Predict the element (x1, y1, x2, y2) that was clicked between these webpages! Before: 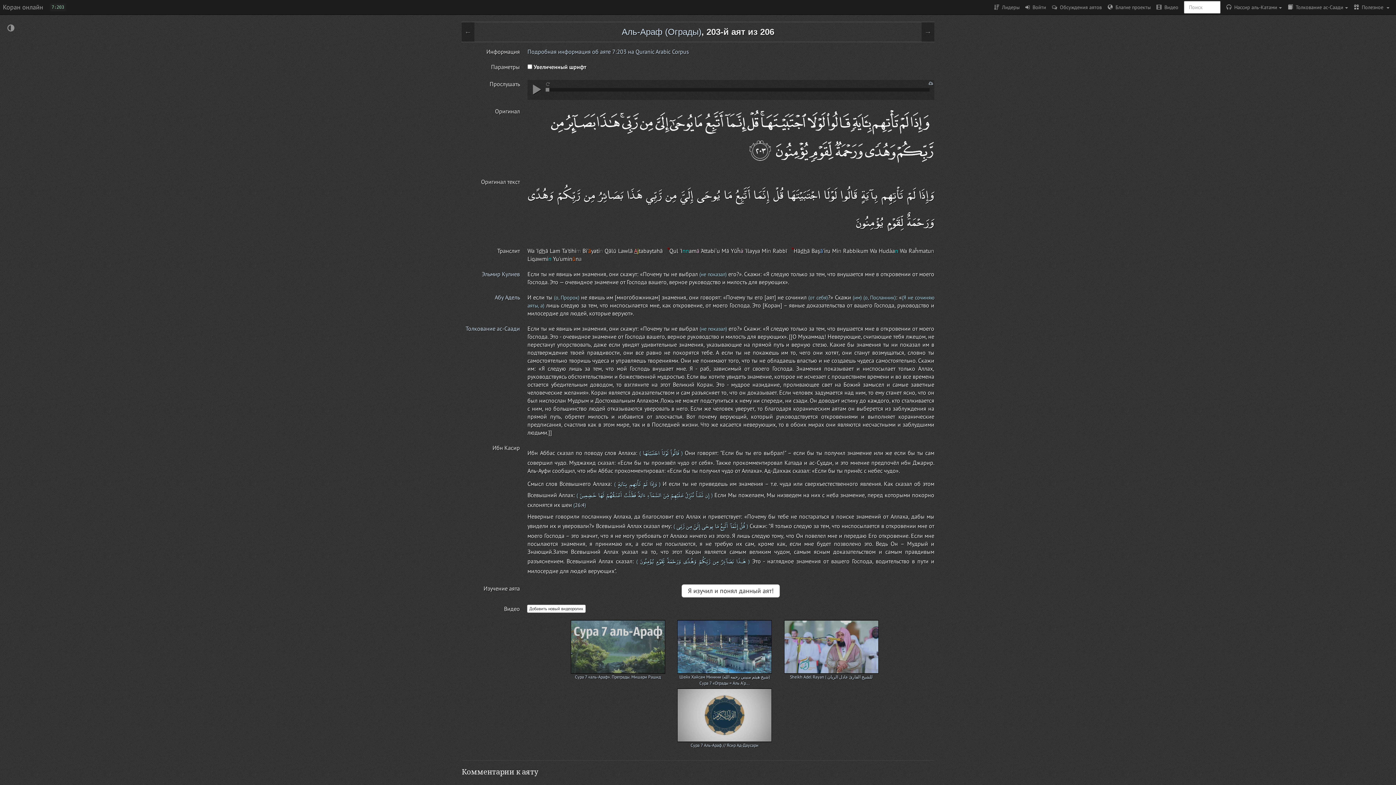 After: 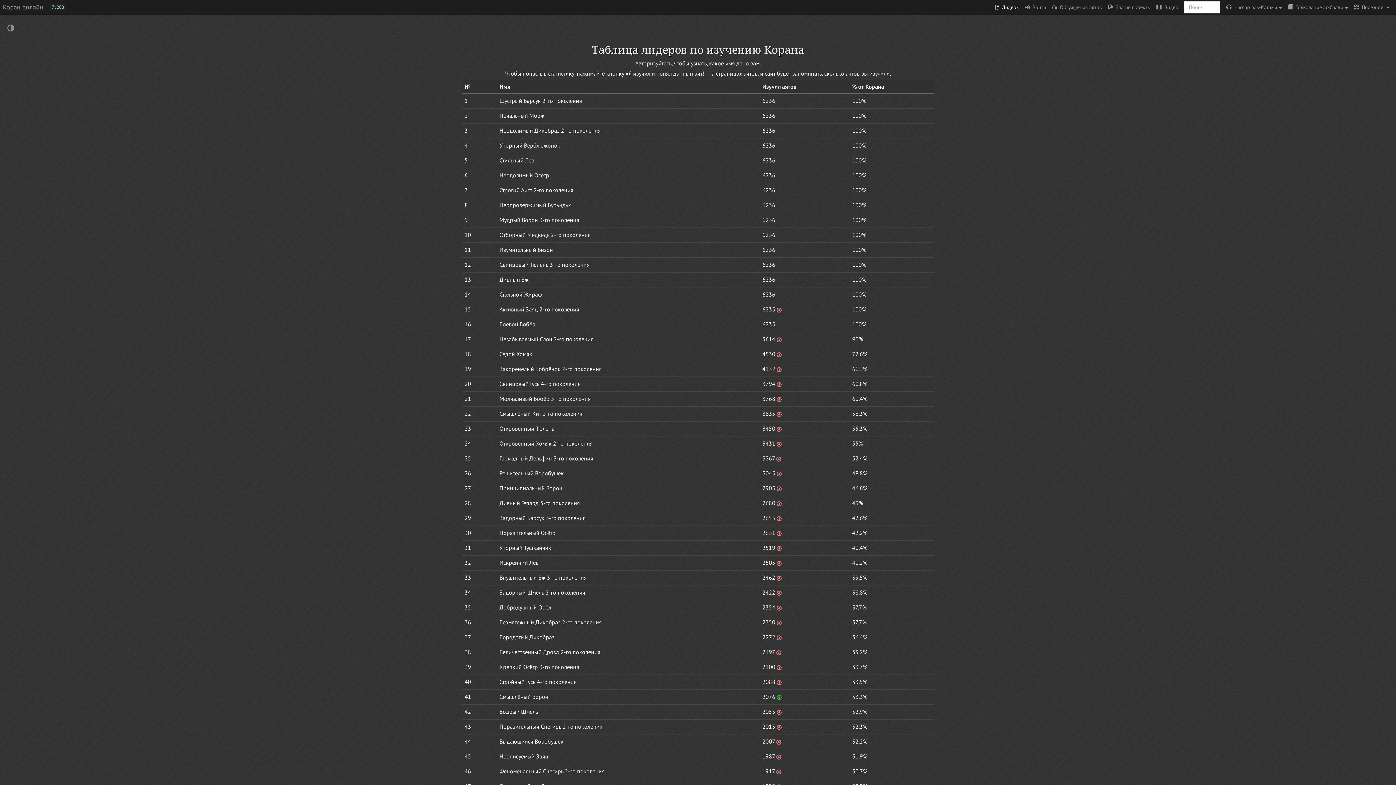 Action: label:   Лидеры bbox: (991, 0, 1022, 14)